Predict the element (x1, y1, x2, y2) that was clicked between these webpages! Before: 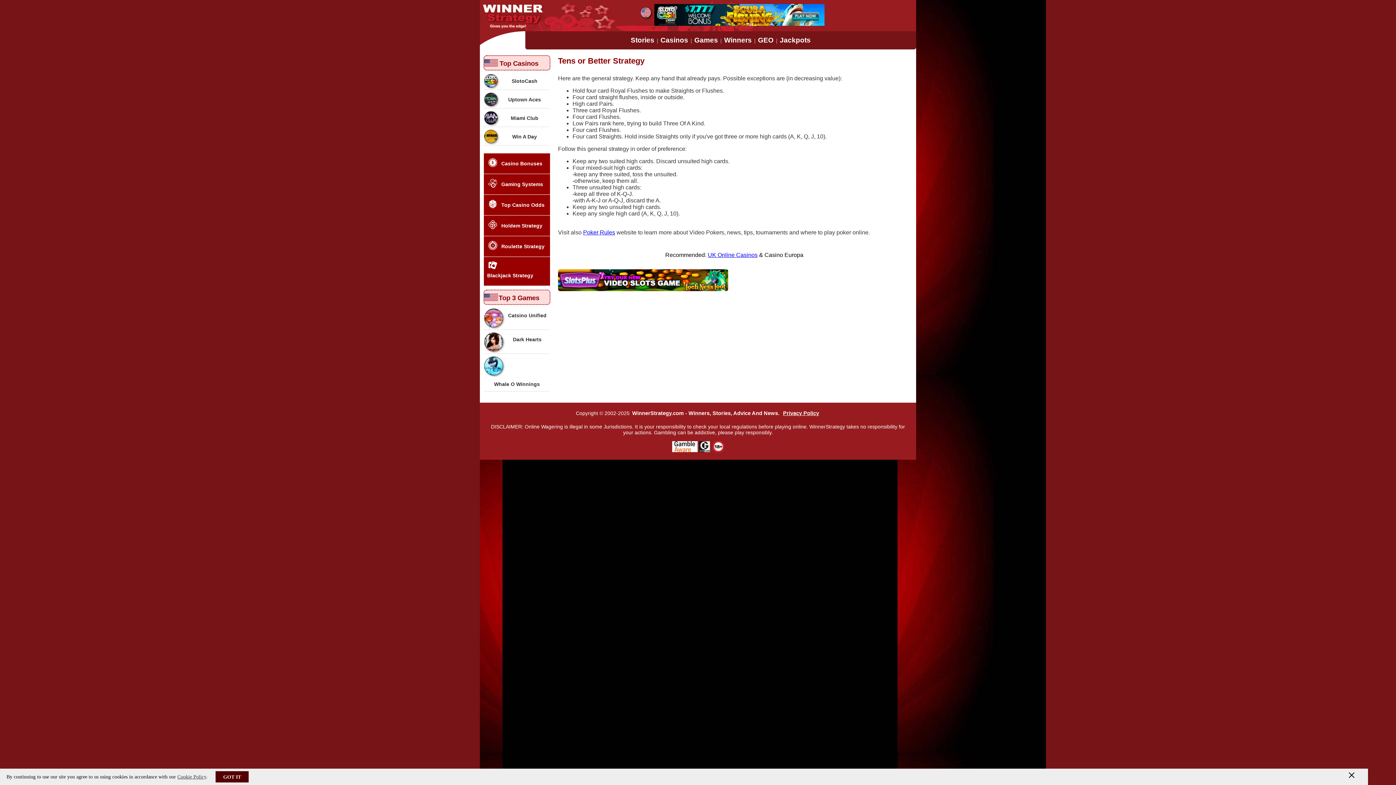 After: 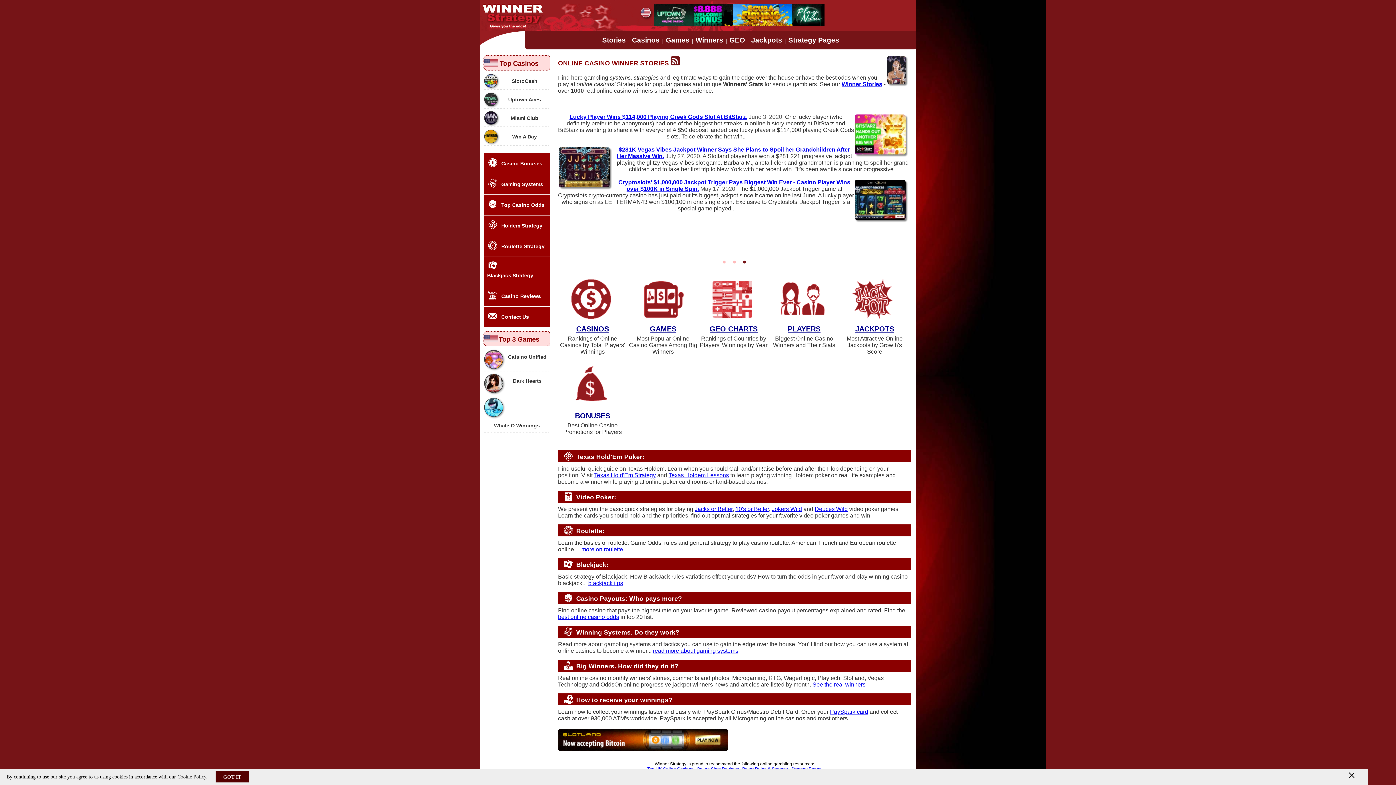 Action: bbox: (480, 26, 545, 32)